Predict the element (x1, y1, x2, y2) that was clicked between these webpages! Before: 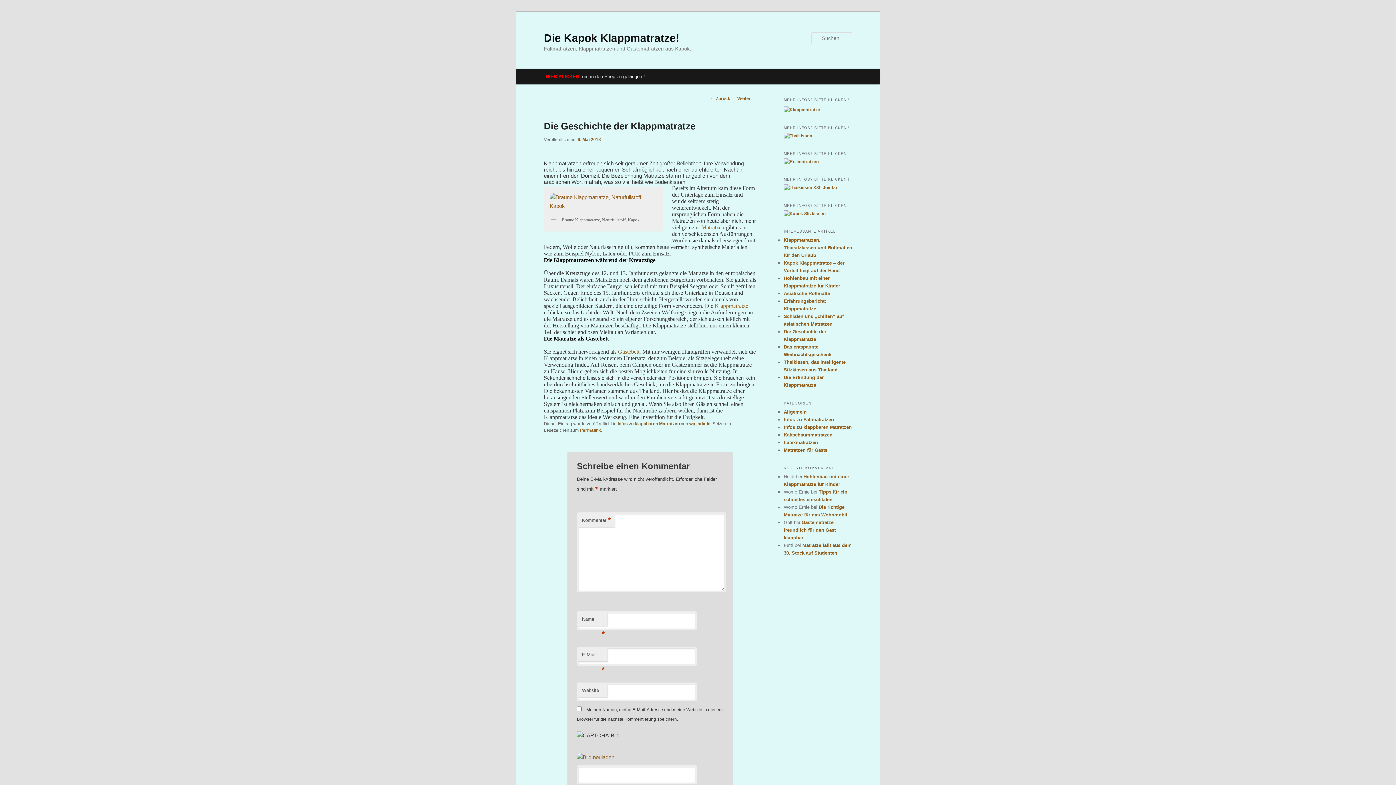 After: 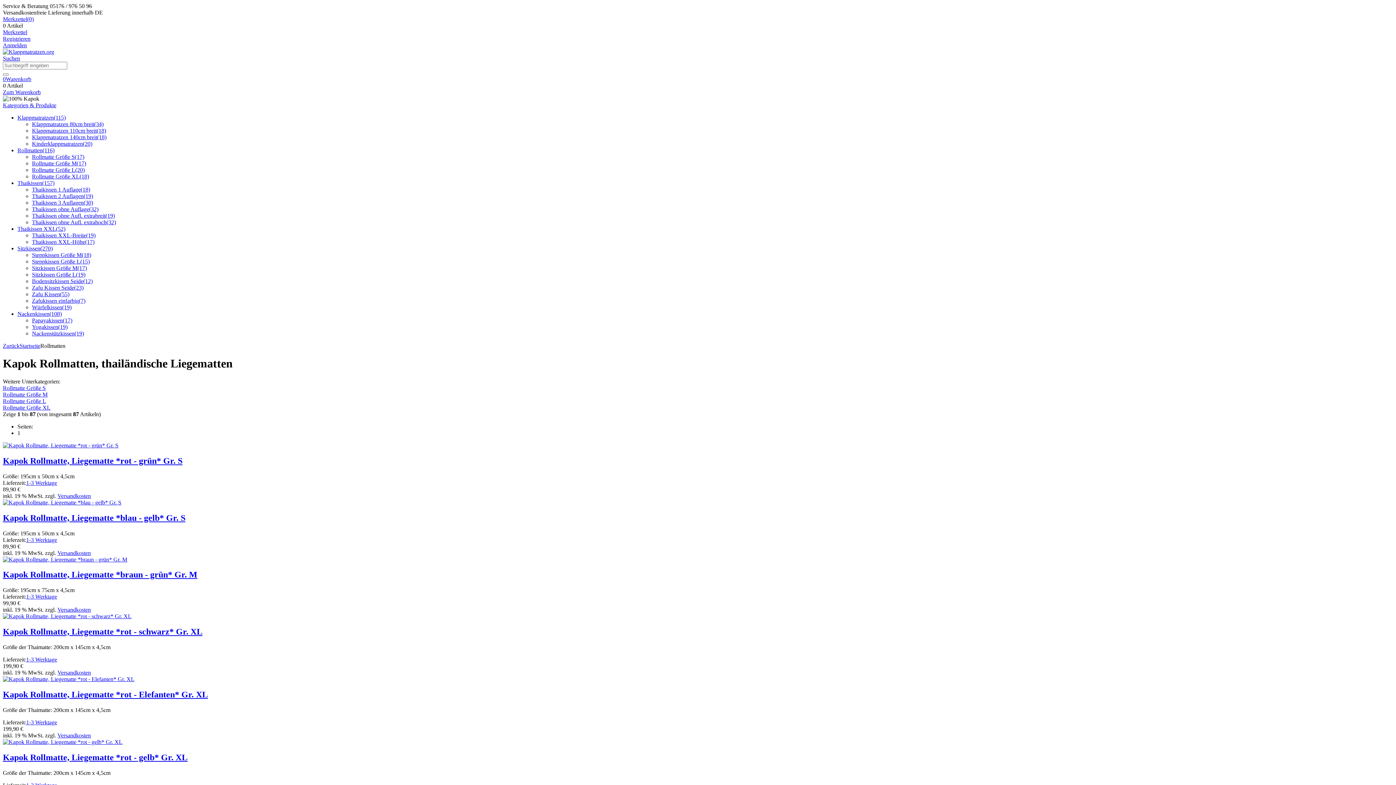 Action: bbox: (784, 159, 818, 164)